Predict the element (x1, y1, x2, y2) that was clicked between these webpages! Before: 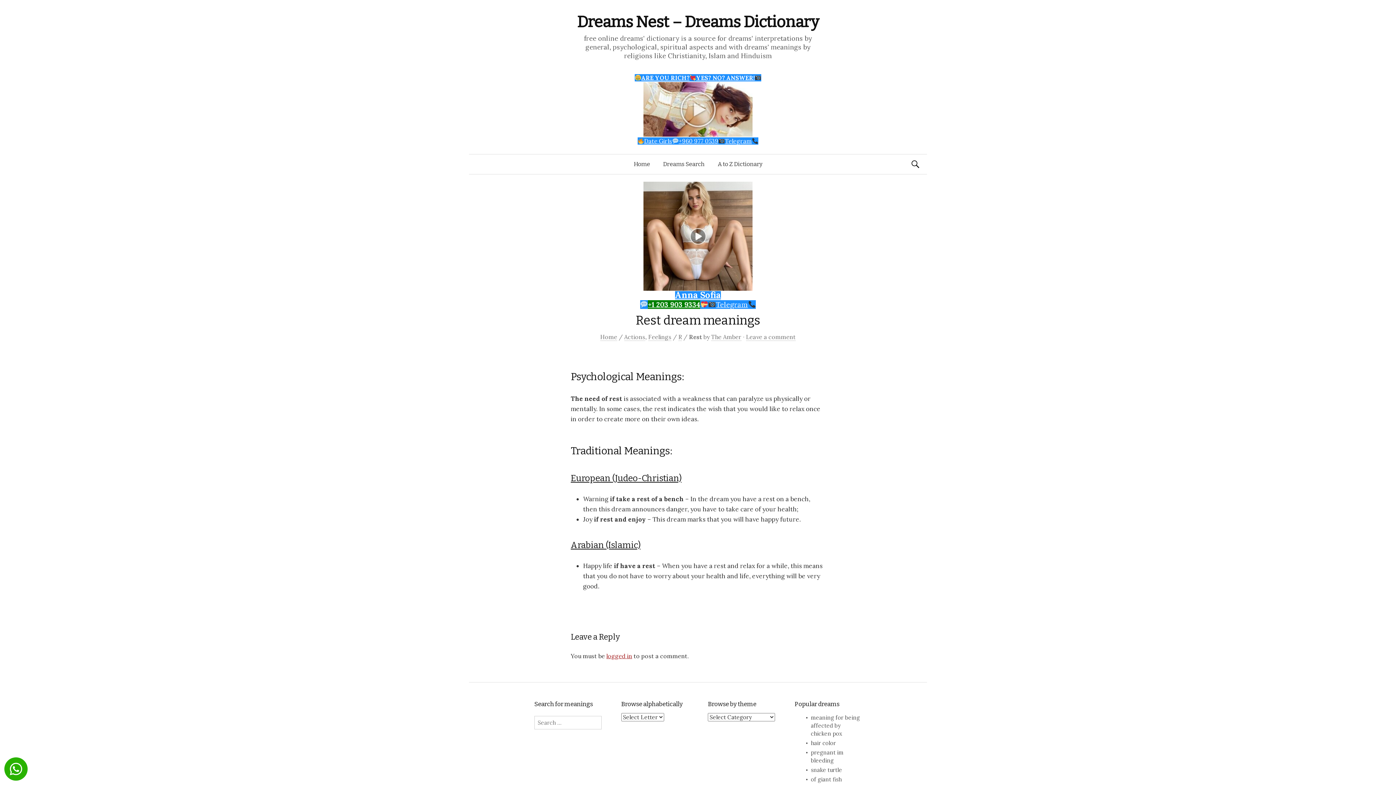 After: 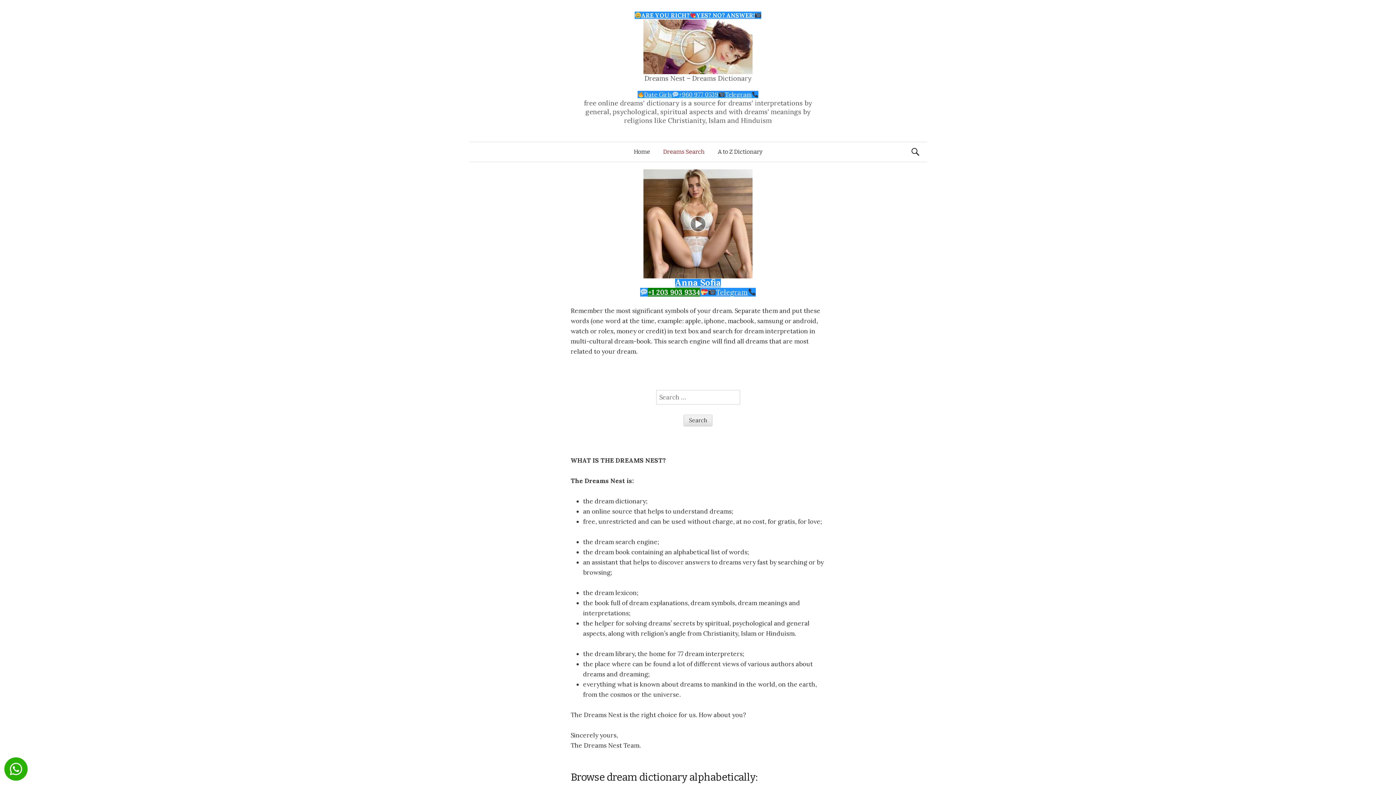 Action: label: Home bbox: (600, 333, 617, 341)